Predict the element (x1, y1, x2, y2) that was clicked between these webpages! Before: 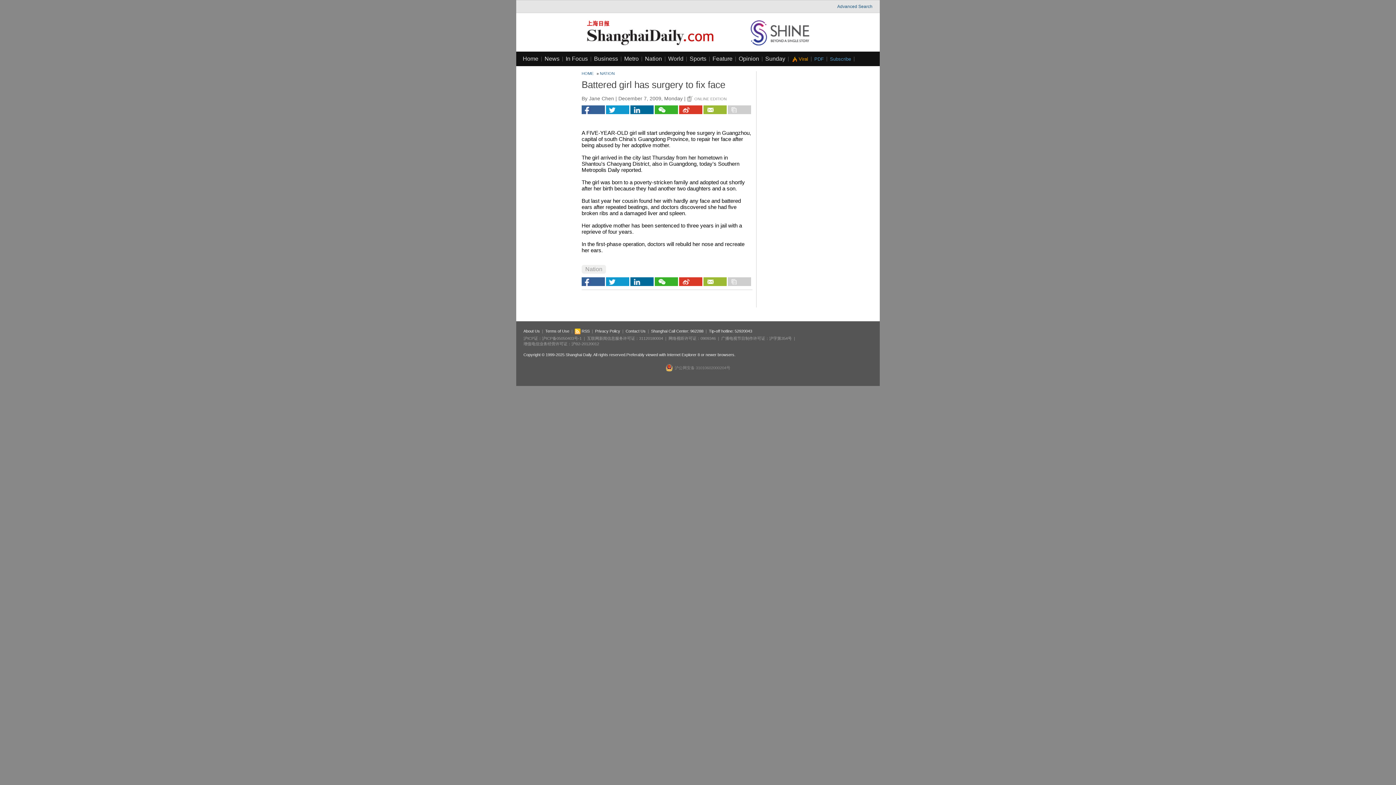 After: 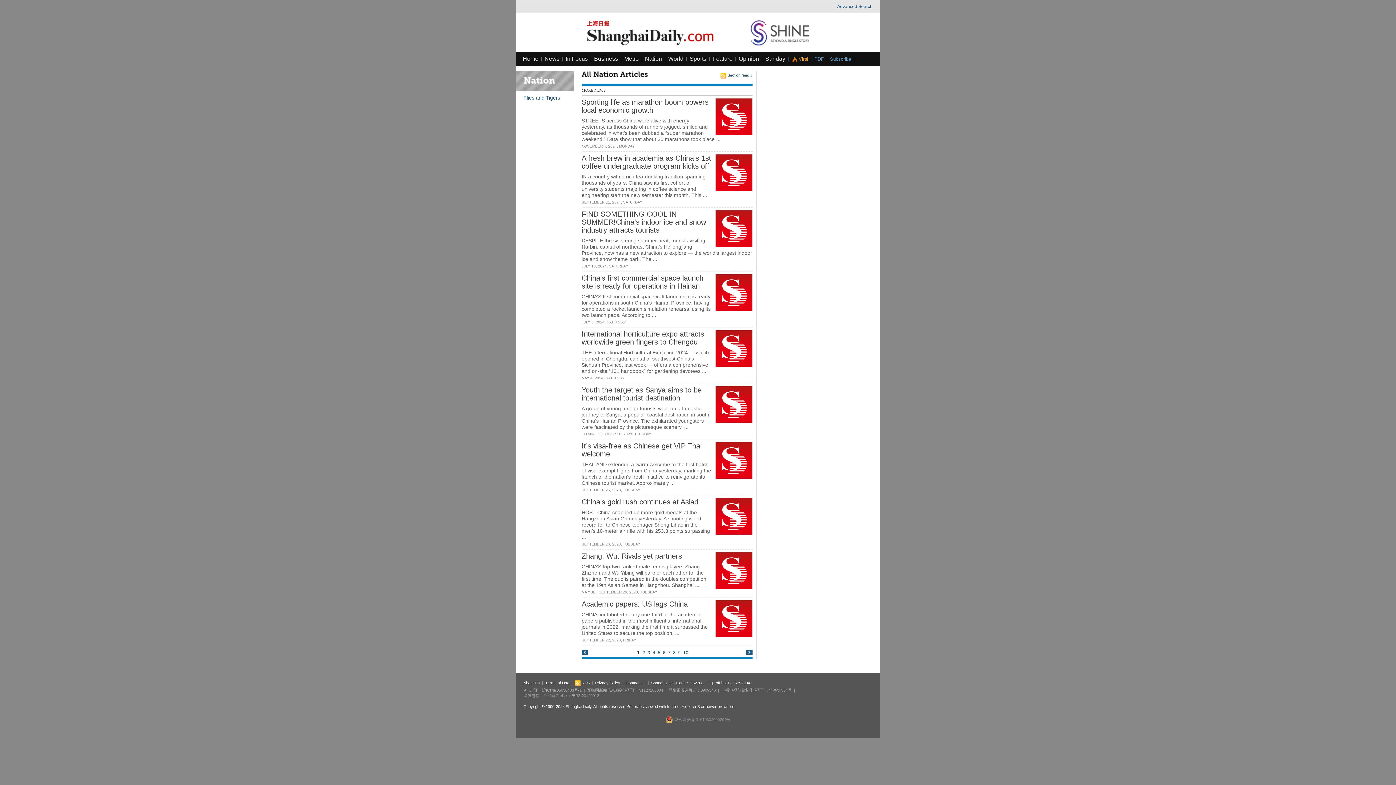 Action: label: NATION bbox: (600, 71, 614, 75)